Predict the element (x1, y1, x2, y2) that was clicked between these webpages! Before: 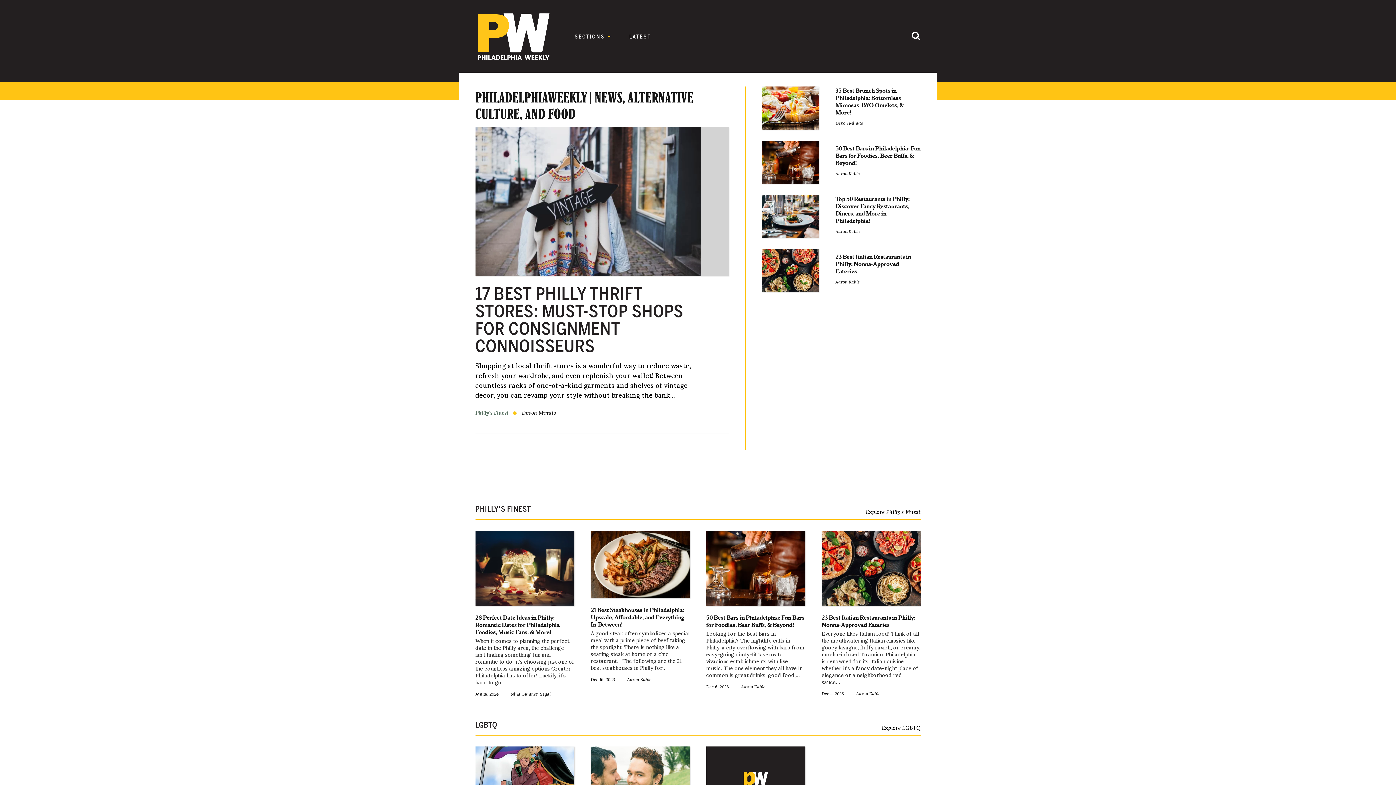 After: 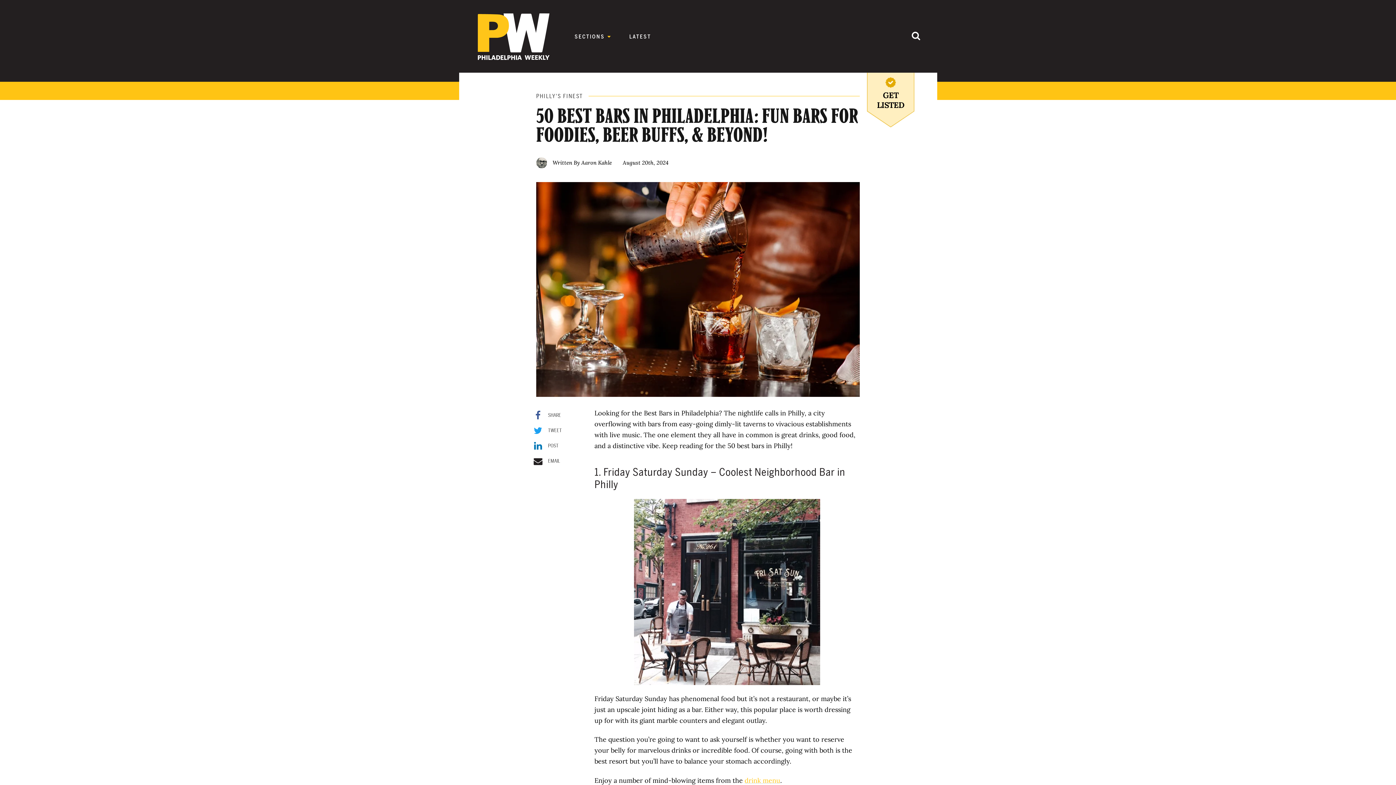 Action: bbox: (706, 614, 805, 628) label: 50 Best Bars in Philadelphia: Fun Bars for Foodies, Beer Buffs, & Beyond!